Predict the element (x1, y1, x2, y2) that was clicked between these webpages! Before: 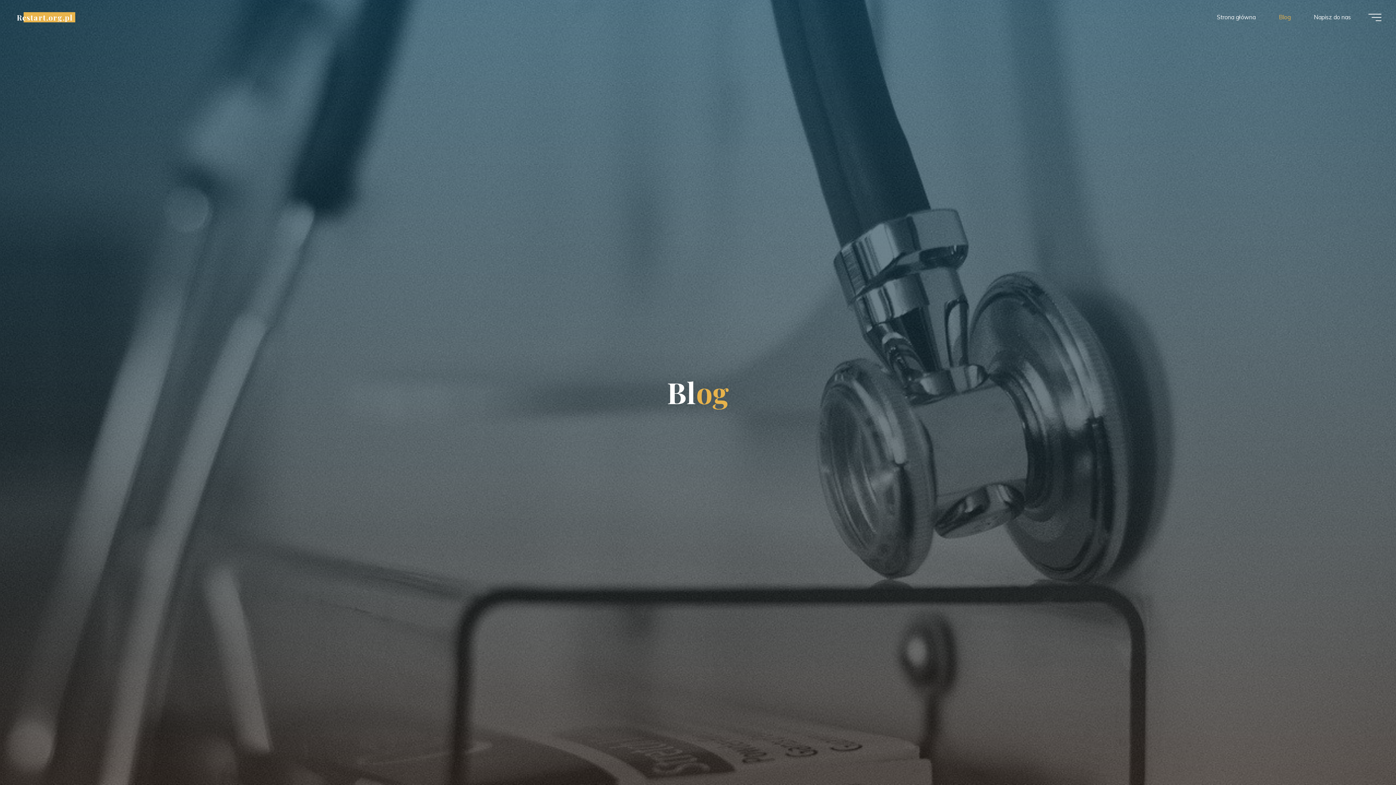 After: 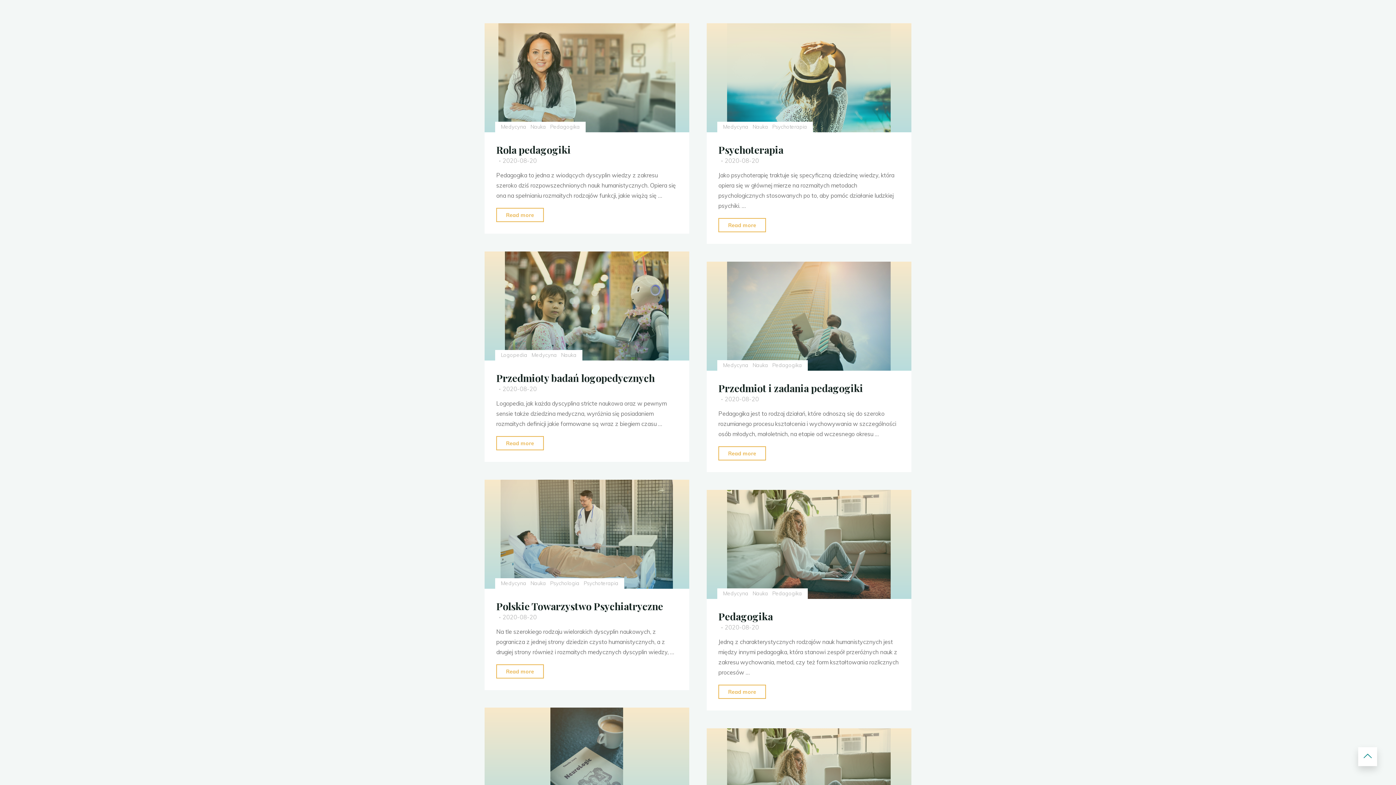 Action: bbox: (680, 732, 716, 756)